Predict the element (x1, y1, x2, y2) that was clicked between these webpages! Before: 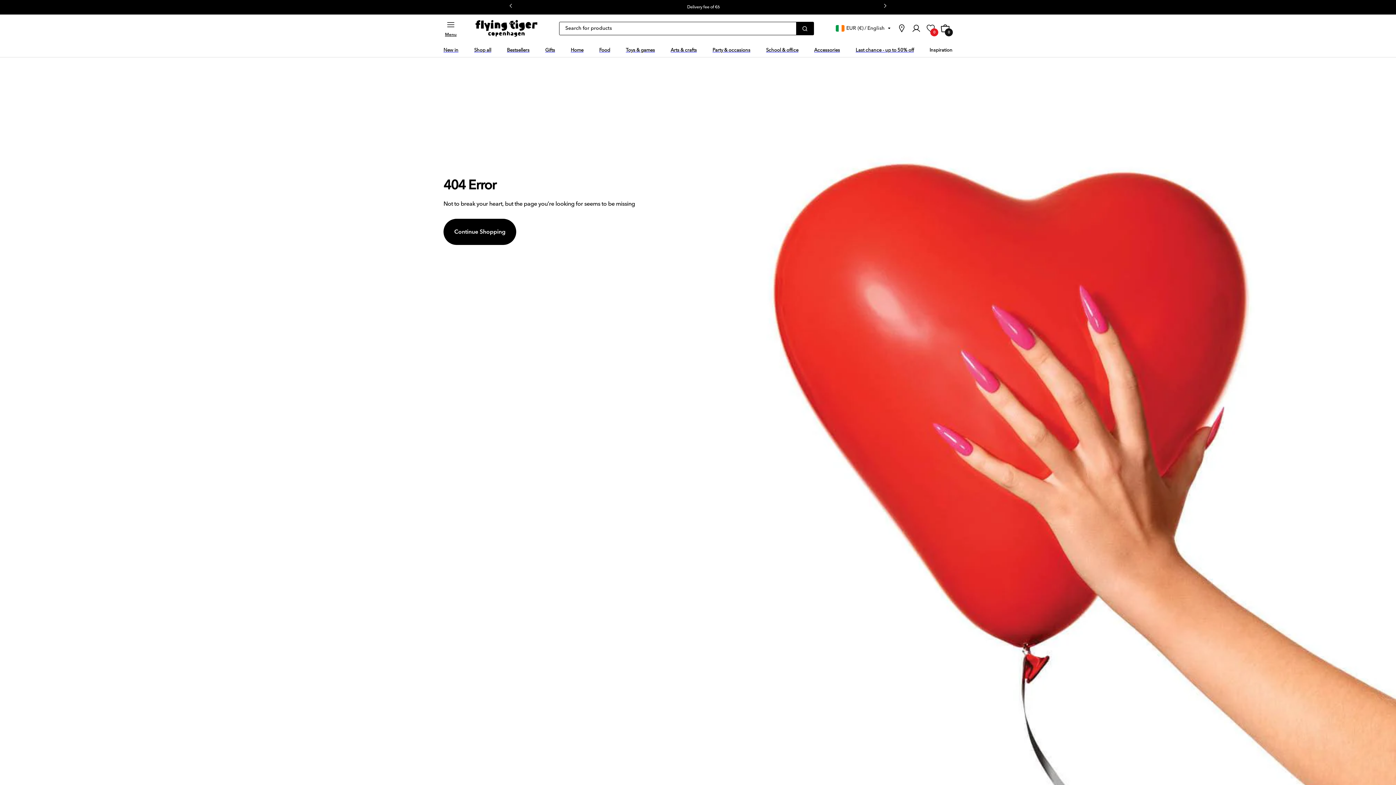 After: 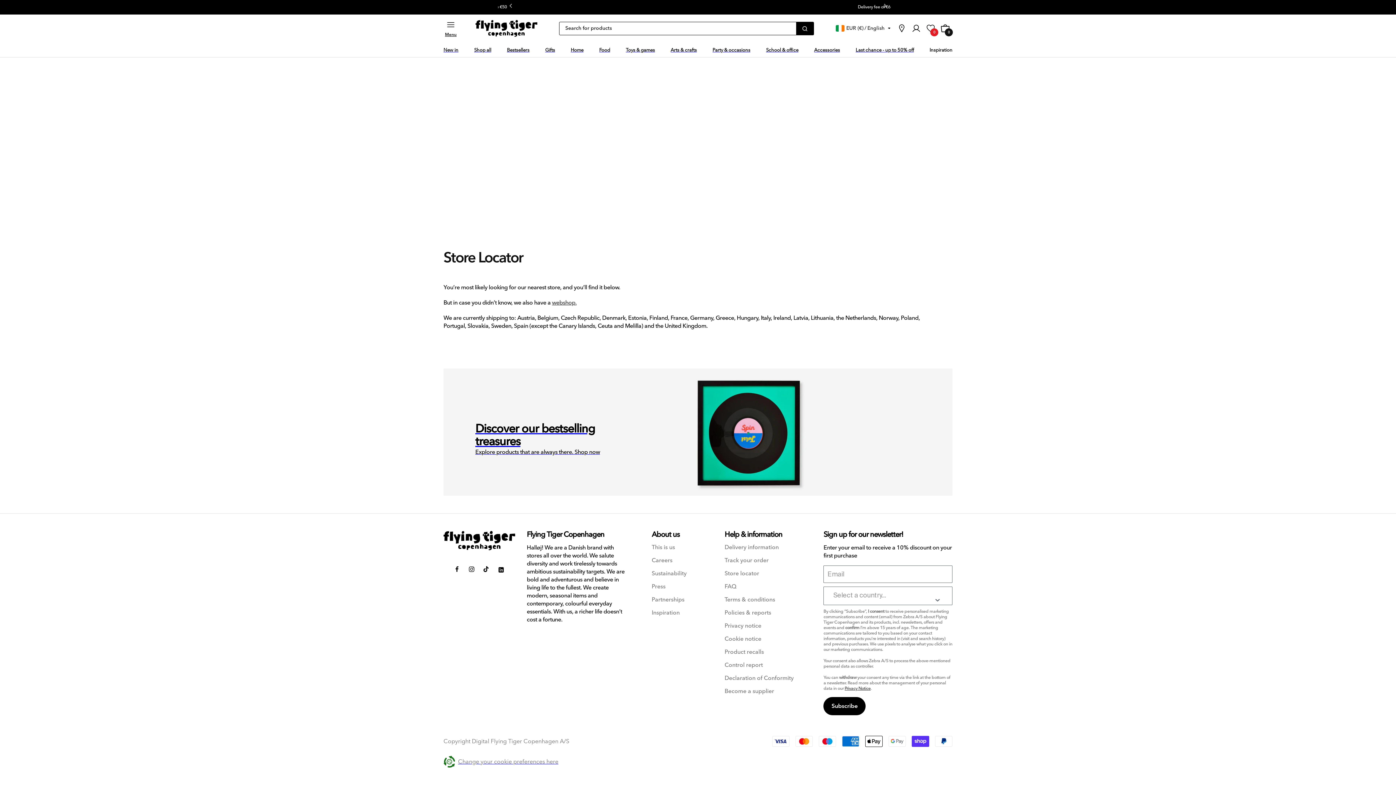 Action: bbox: (894, 21, 909, 35) label: link